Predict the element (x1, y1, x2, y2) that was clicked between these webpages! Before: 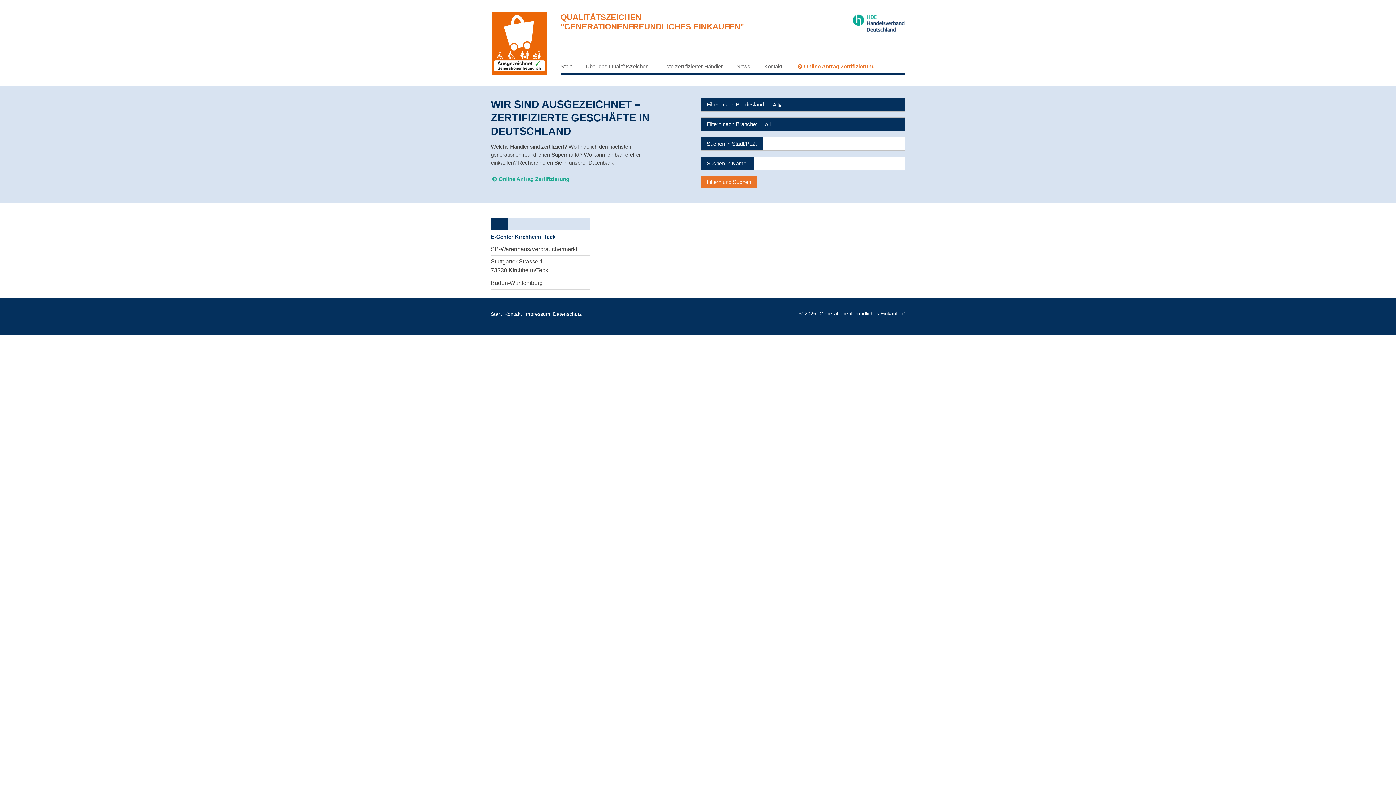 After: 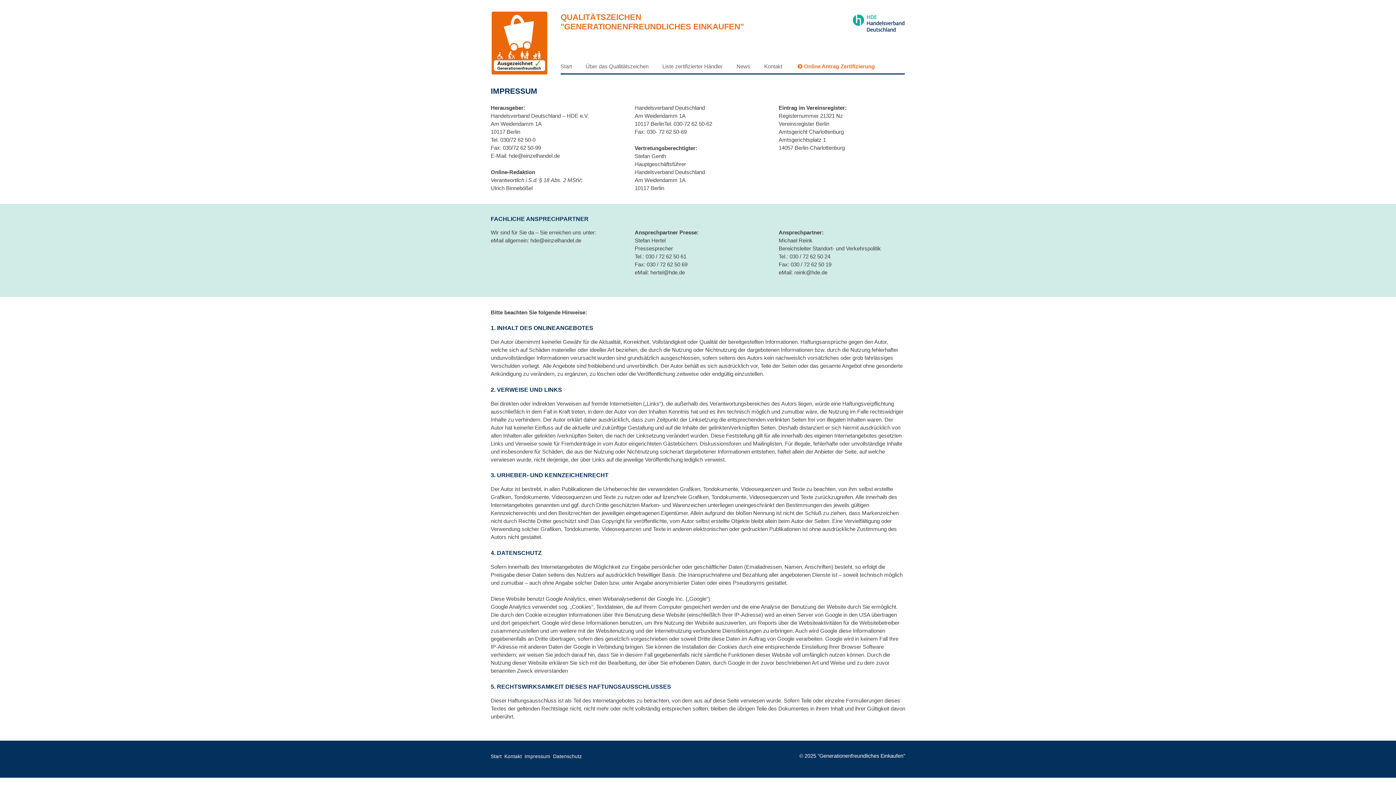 Action: bbox: (524, 311, 553, 317) label: Impressum